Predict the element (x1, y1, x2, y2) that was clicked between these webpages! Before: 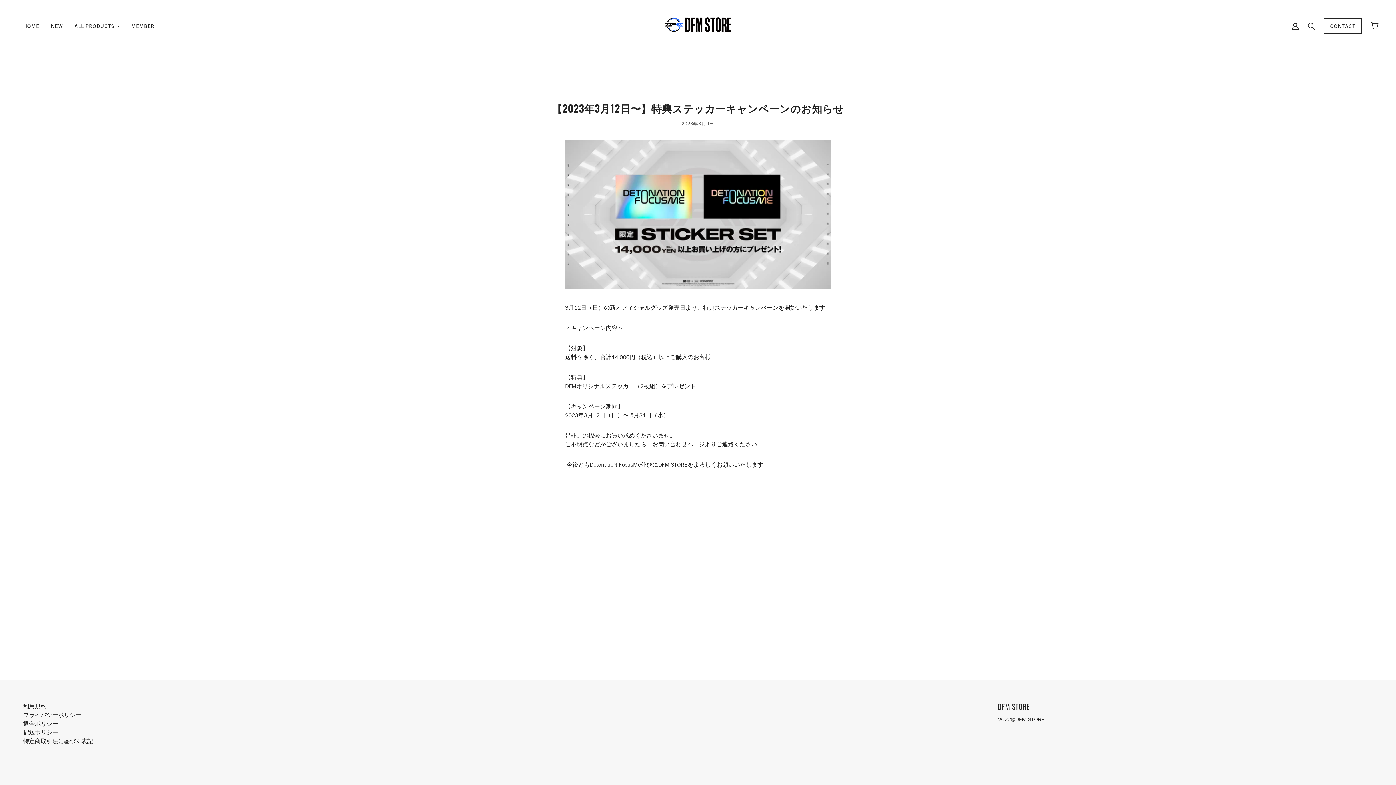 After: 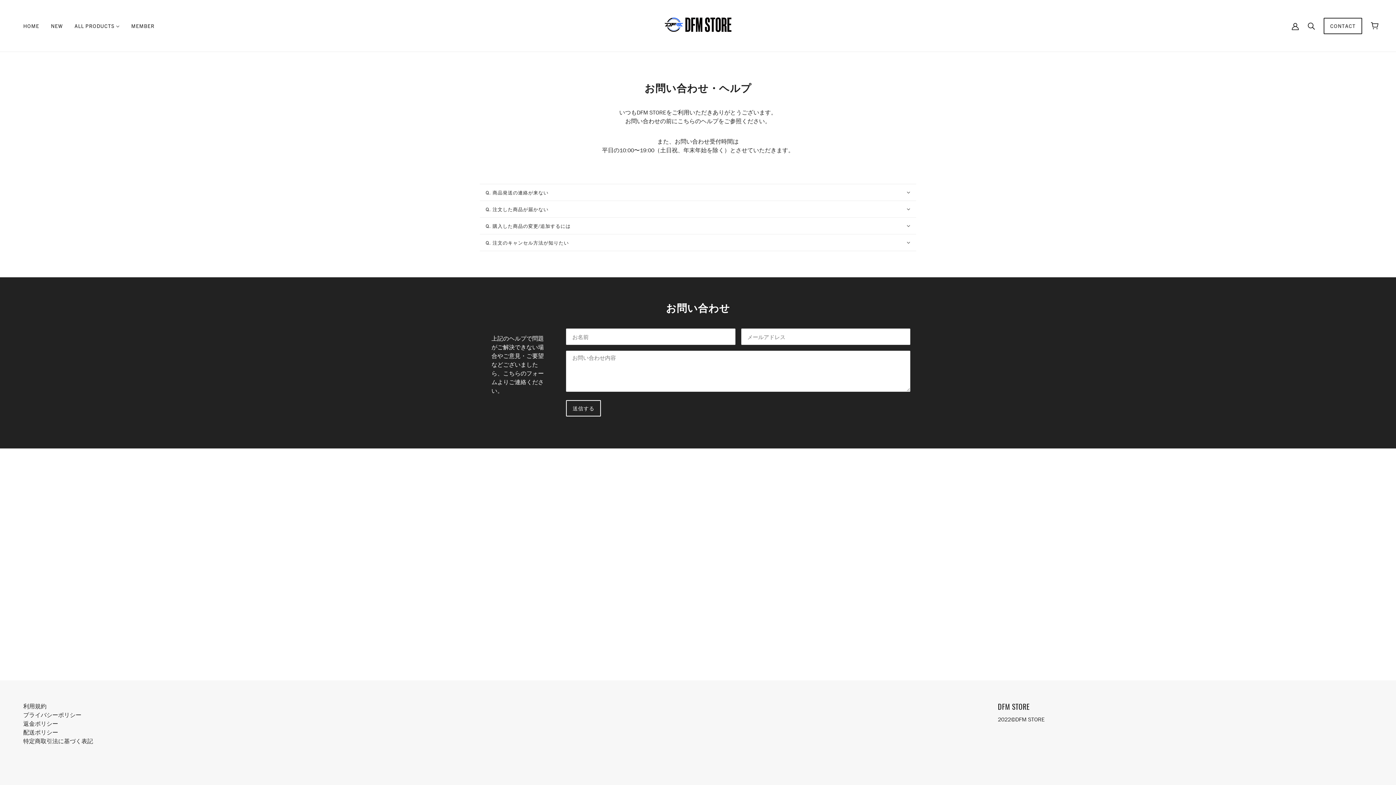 Action: label: お問い合わせページ bbox: (652, 440, 704, 448)